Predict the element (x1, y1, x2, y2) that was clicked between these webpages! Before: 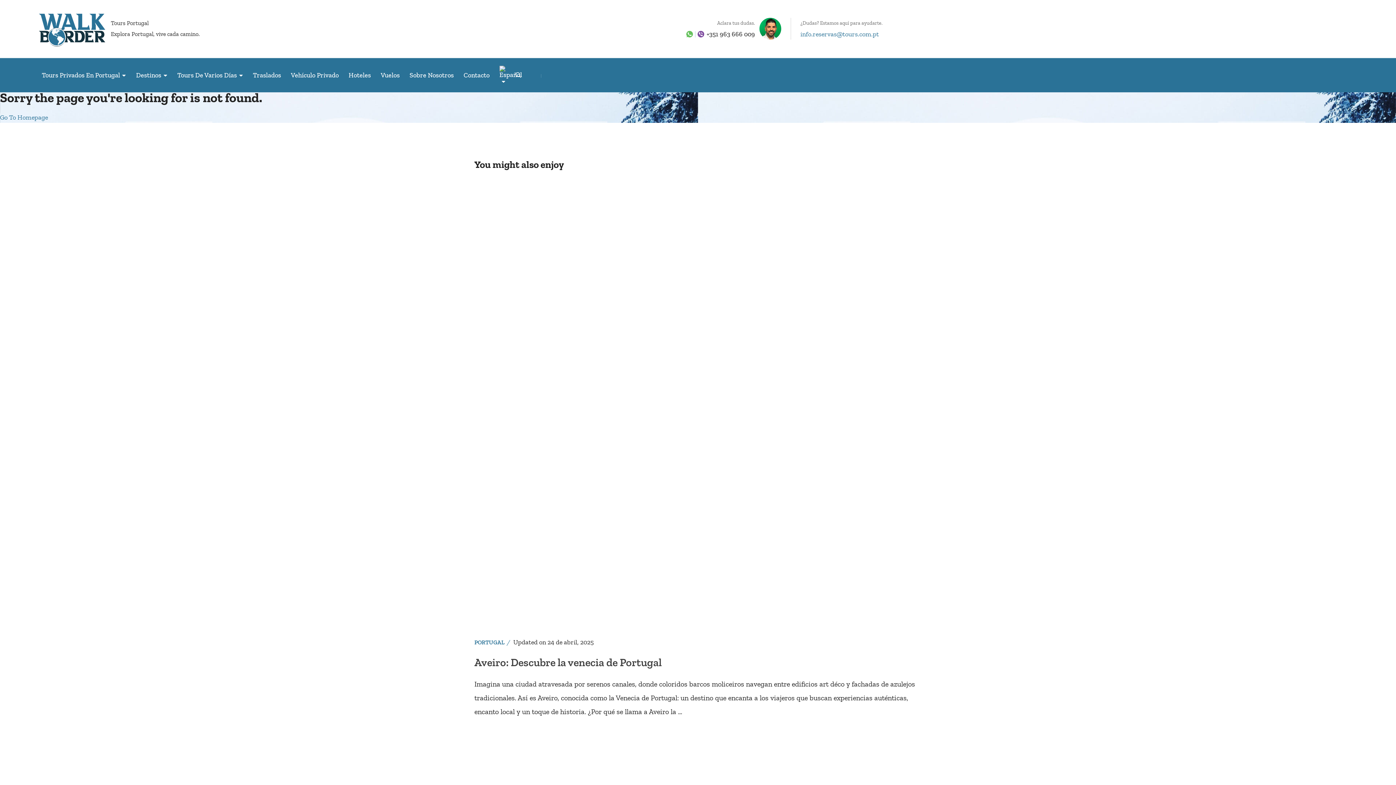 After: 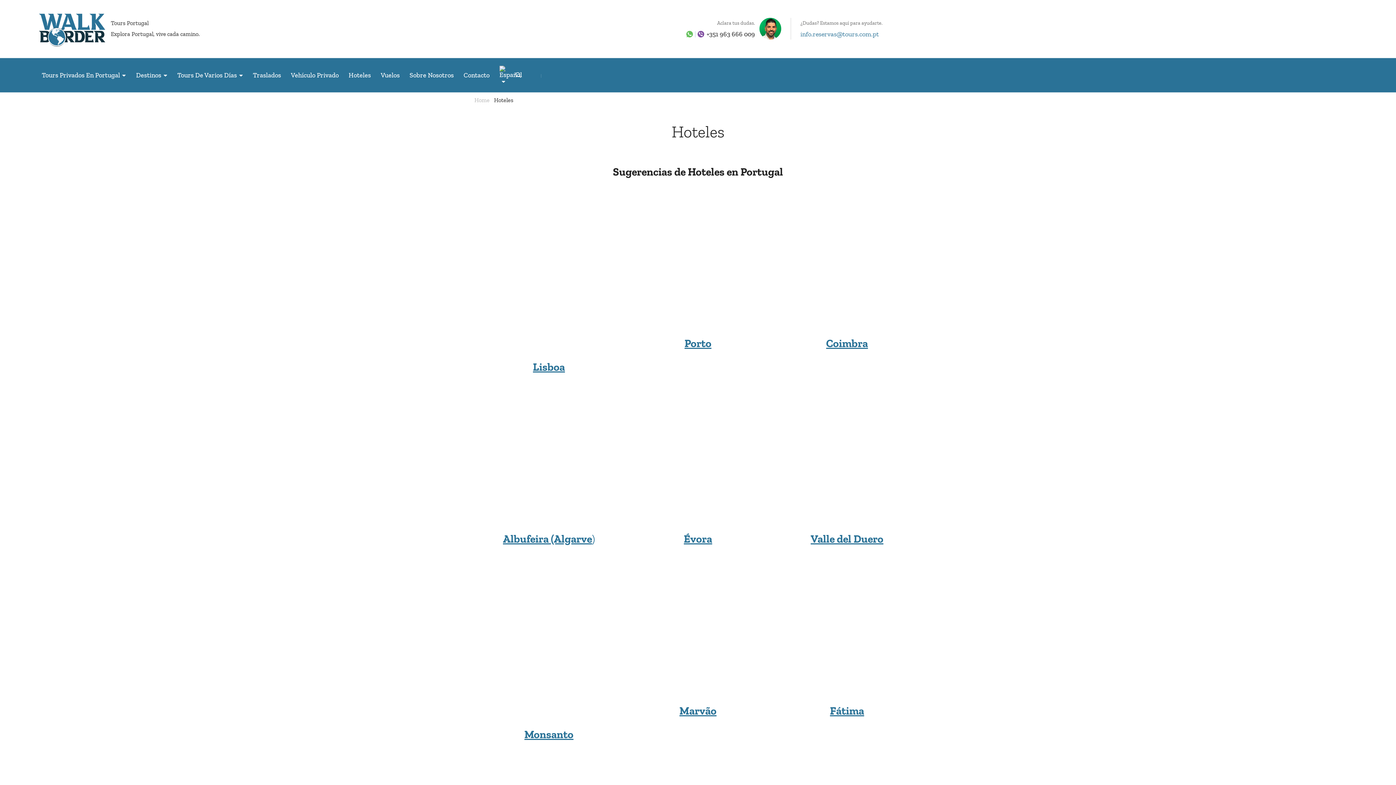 Action: bbox: (348, 71, 371, 79) label: Hoteles